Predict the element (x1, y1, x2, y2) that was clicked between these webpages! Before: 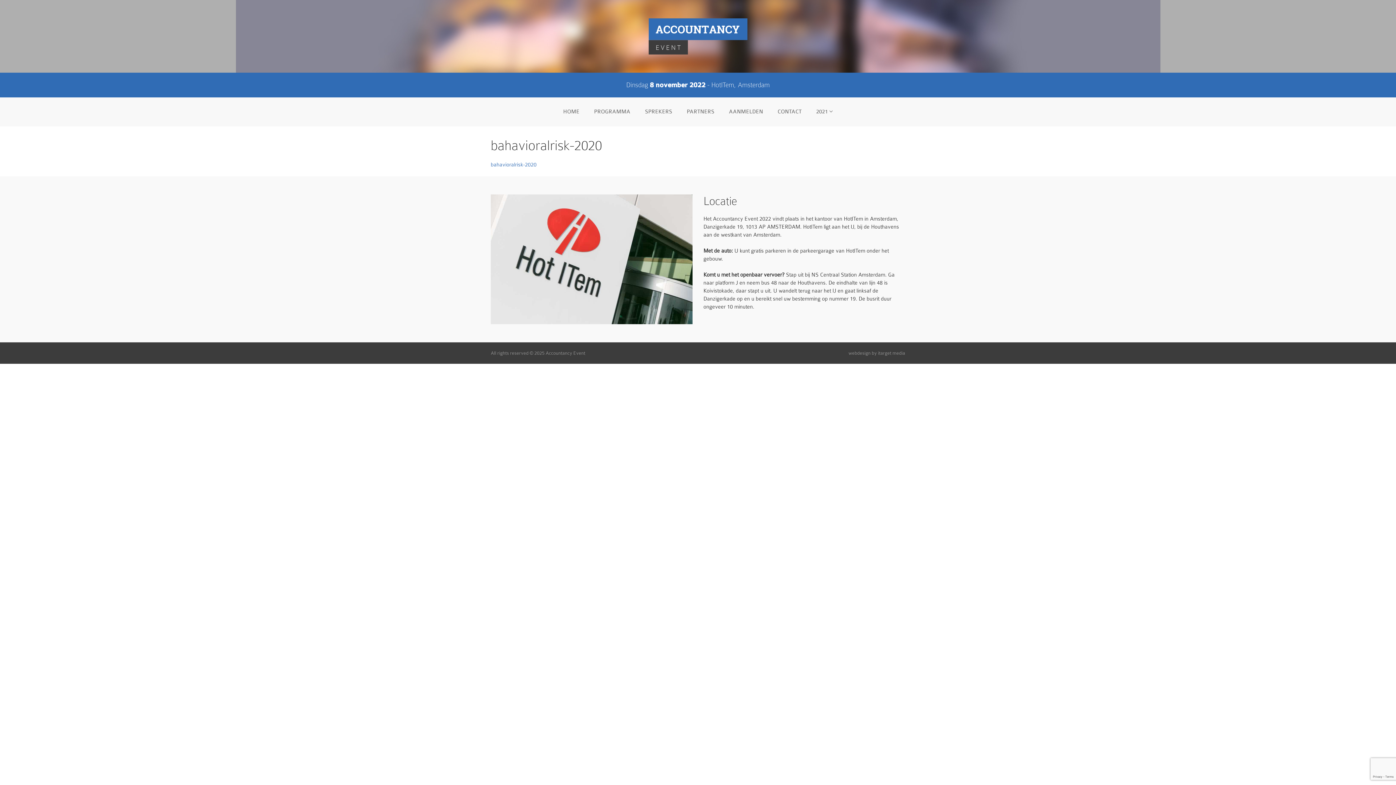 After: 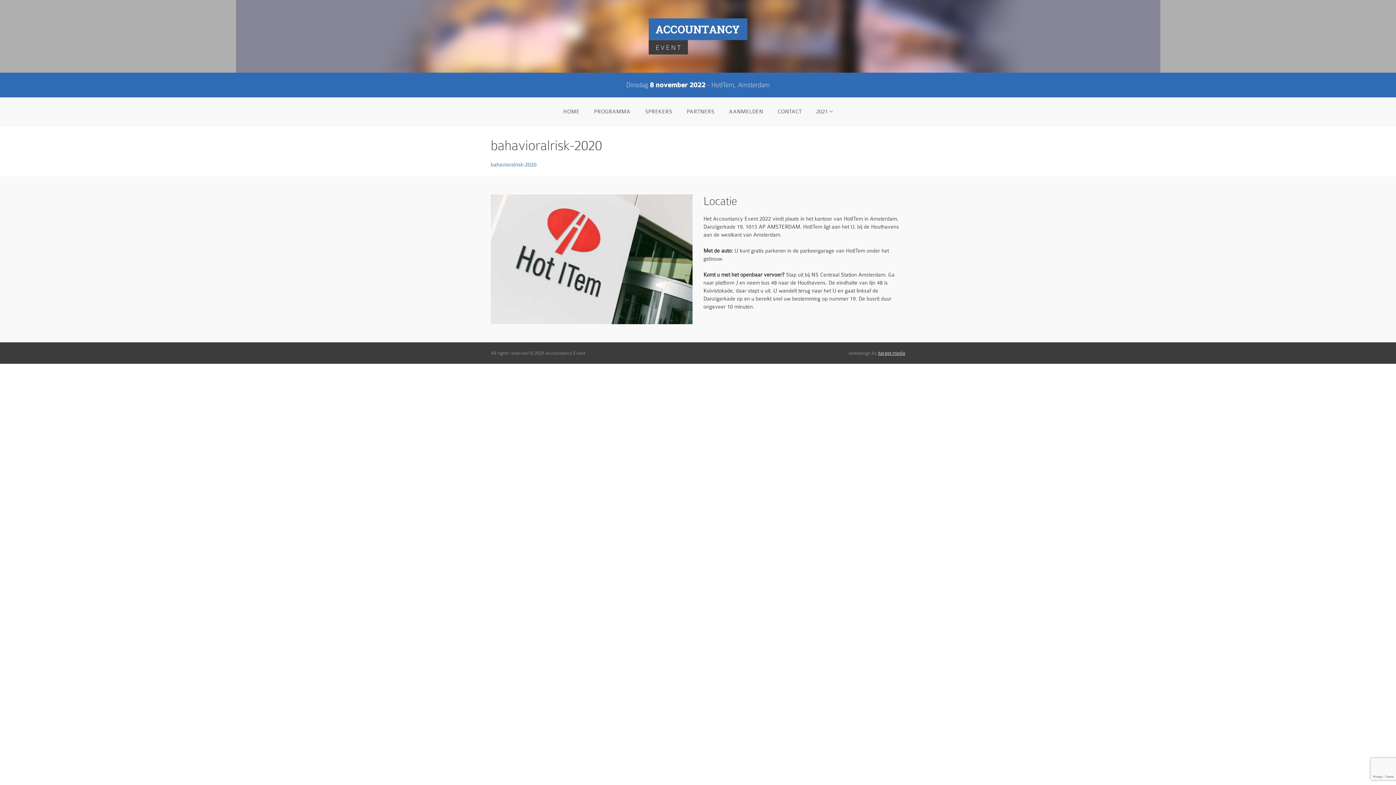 Action: label: itarget media bbox: (878, 350, 905, 356)